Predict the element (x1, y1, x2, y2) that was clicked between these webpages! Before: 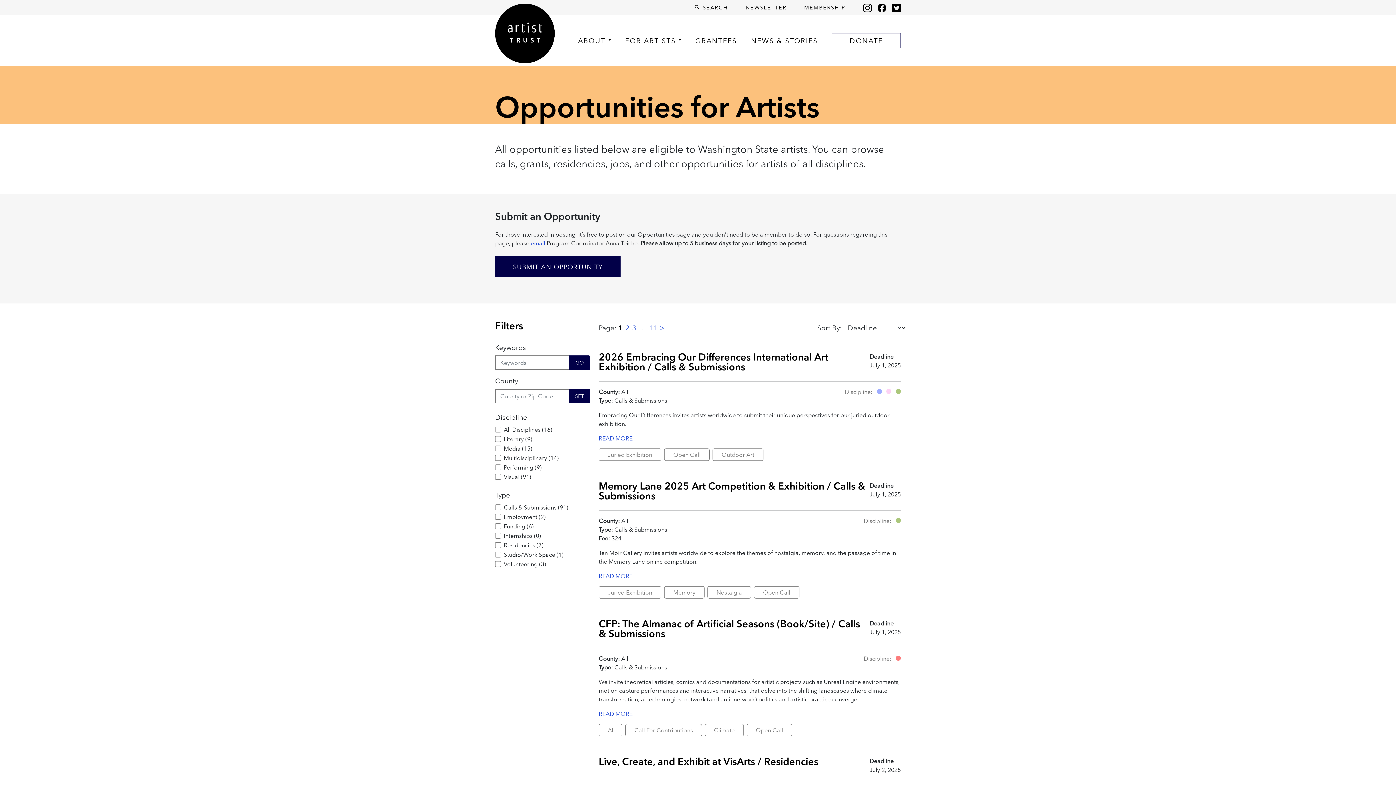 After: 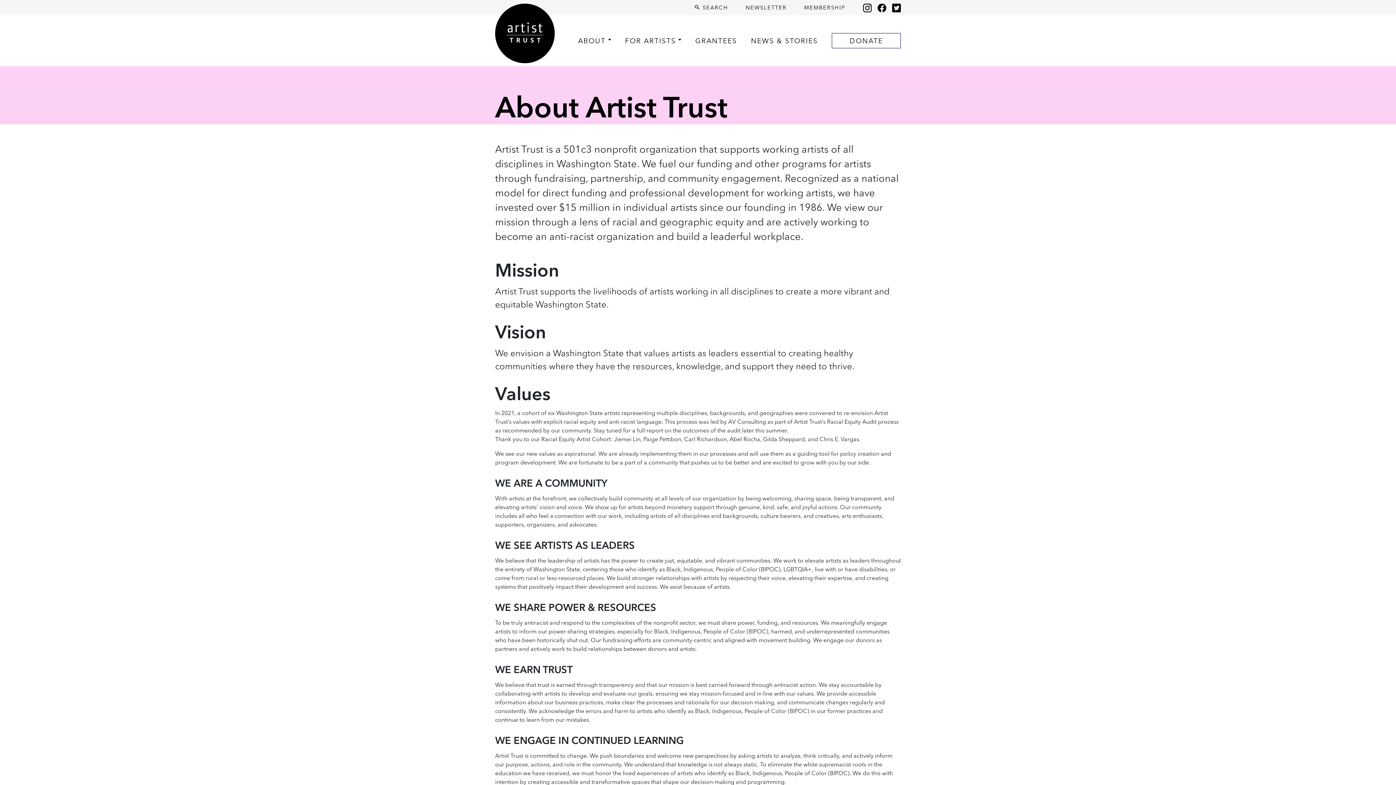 Action: label: ABOUT bbox: (578, 36, 611, 45)